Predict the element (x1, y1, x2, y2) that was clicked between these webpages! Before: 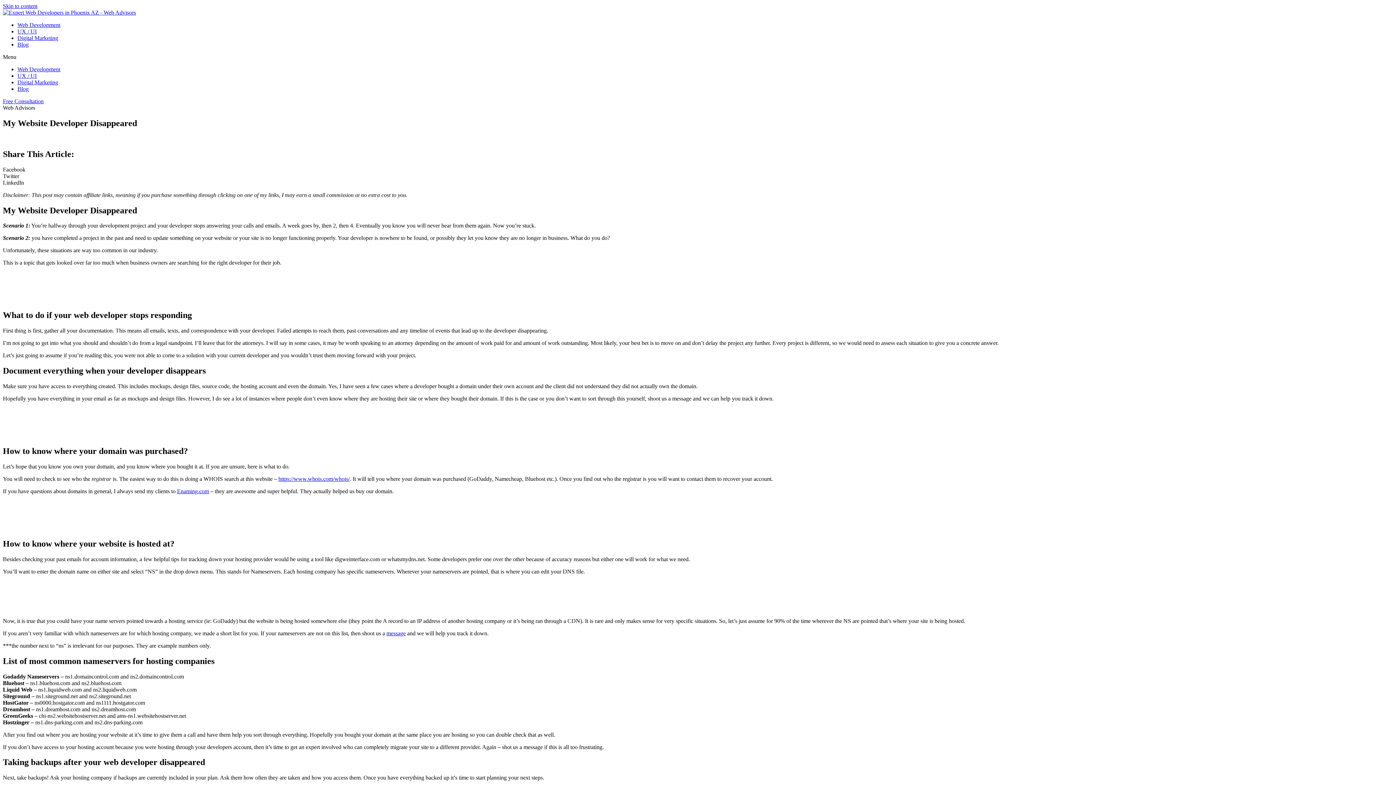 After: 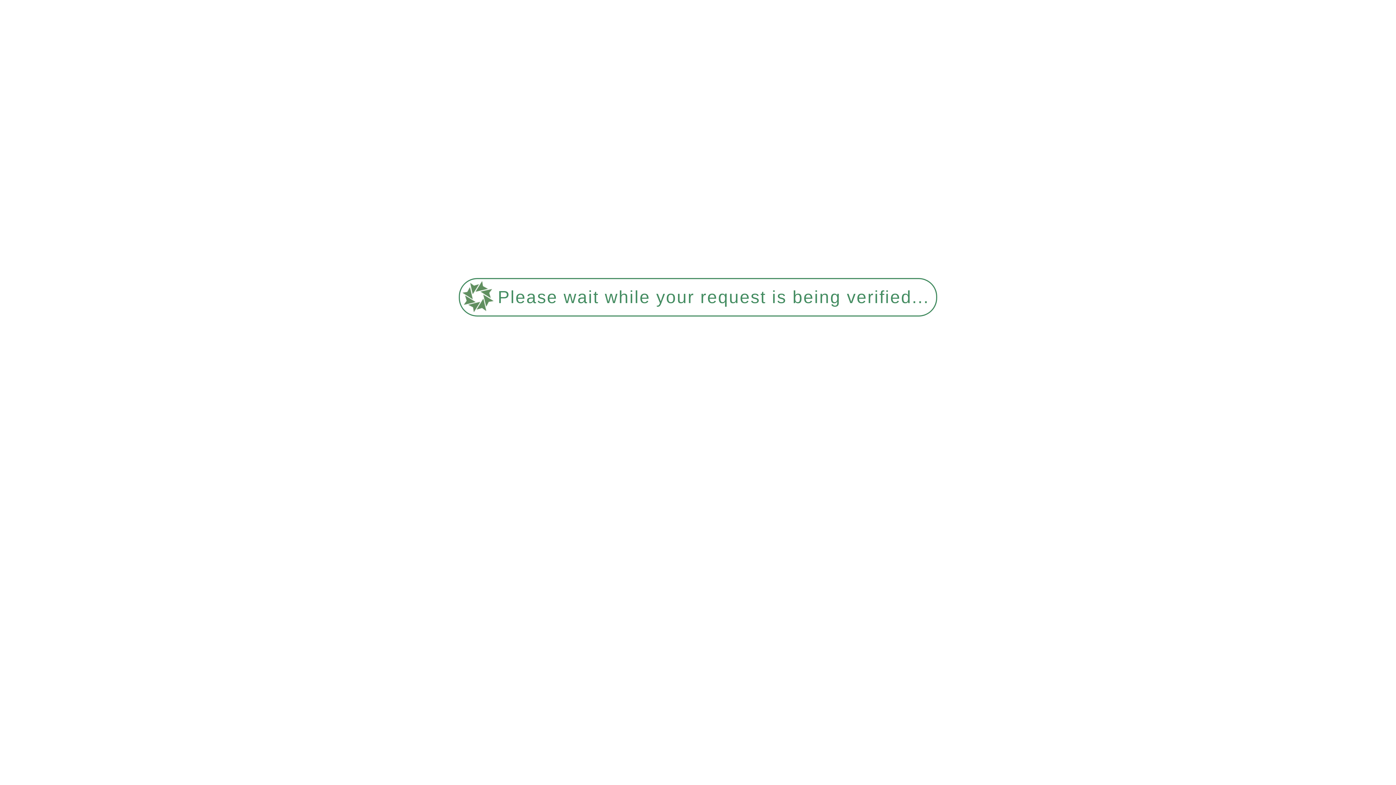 Action: bbox: (17, 28, 36, 34) label: UX / UI